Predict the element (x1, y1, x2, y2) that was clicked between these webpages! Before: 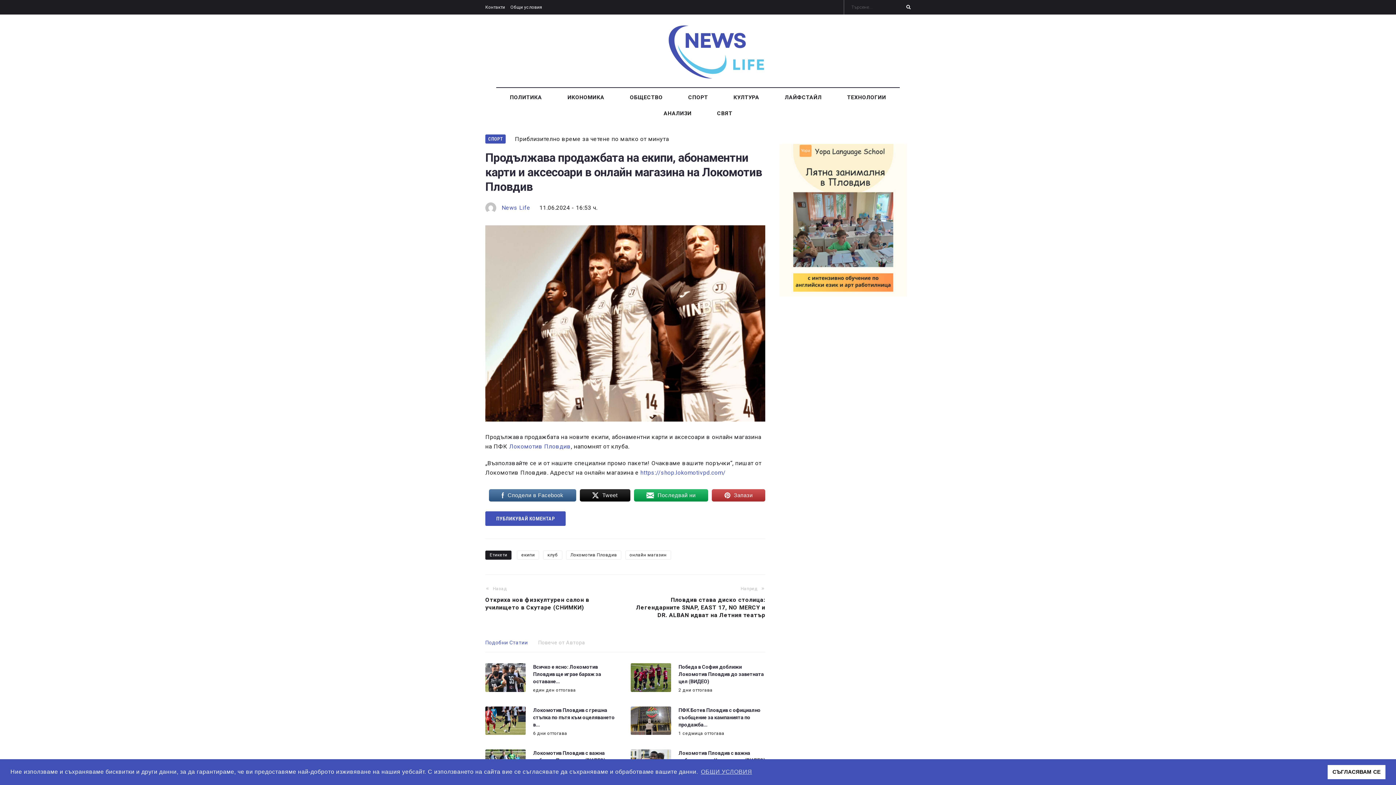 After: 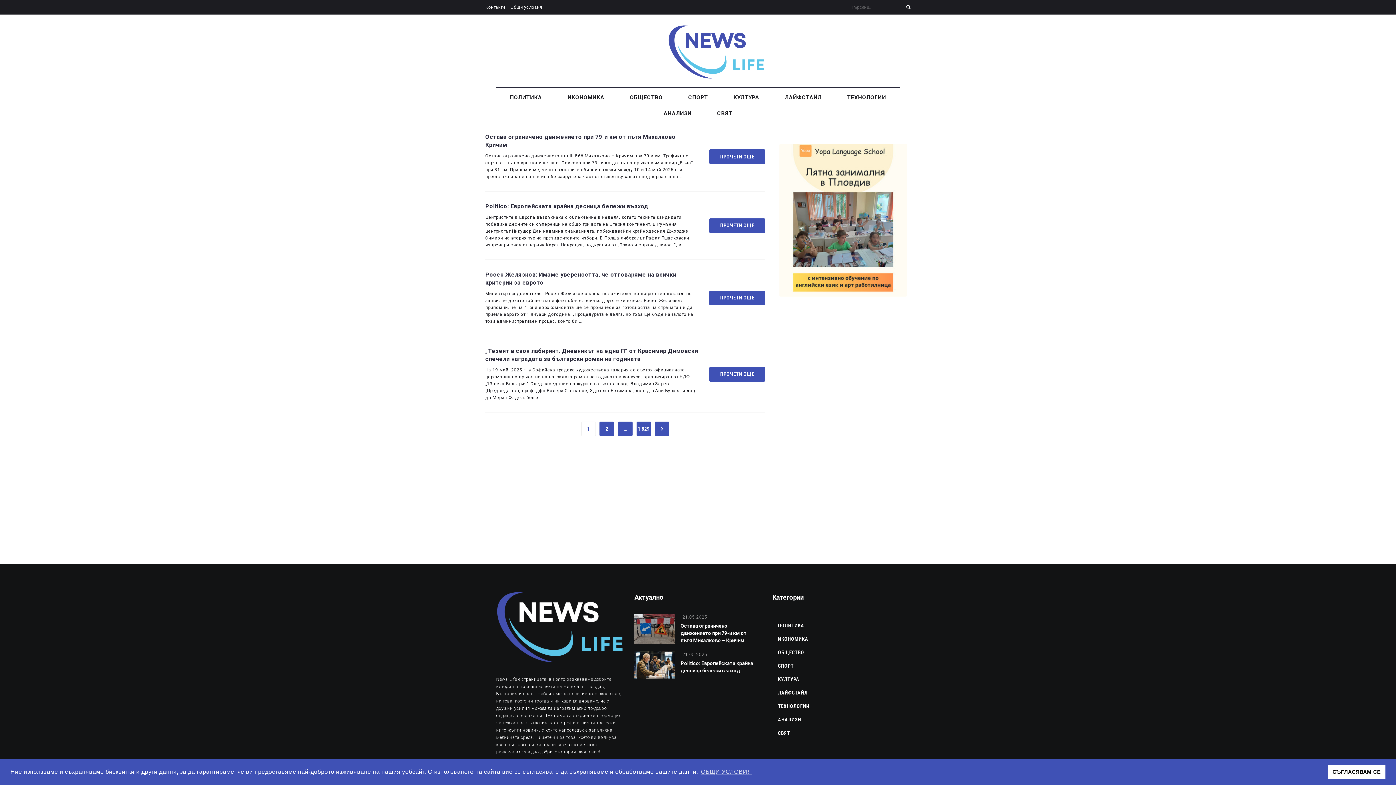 Action: bbox: (906, 5, 910, 9) label: submit search